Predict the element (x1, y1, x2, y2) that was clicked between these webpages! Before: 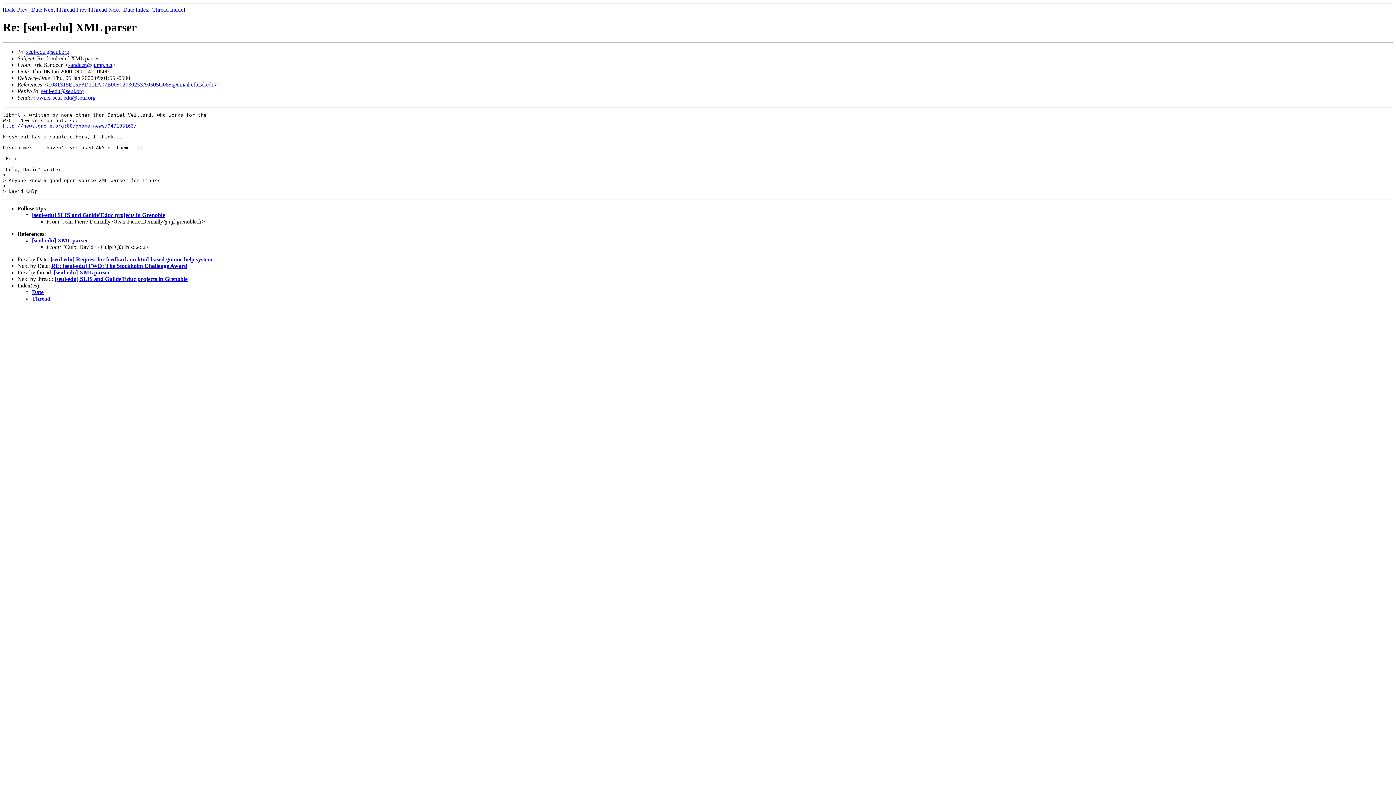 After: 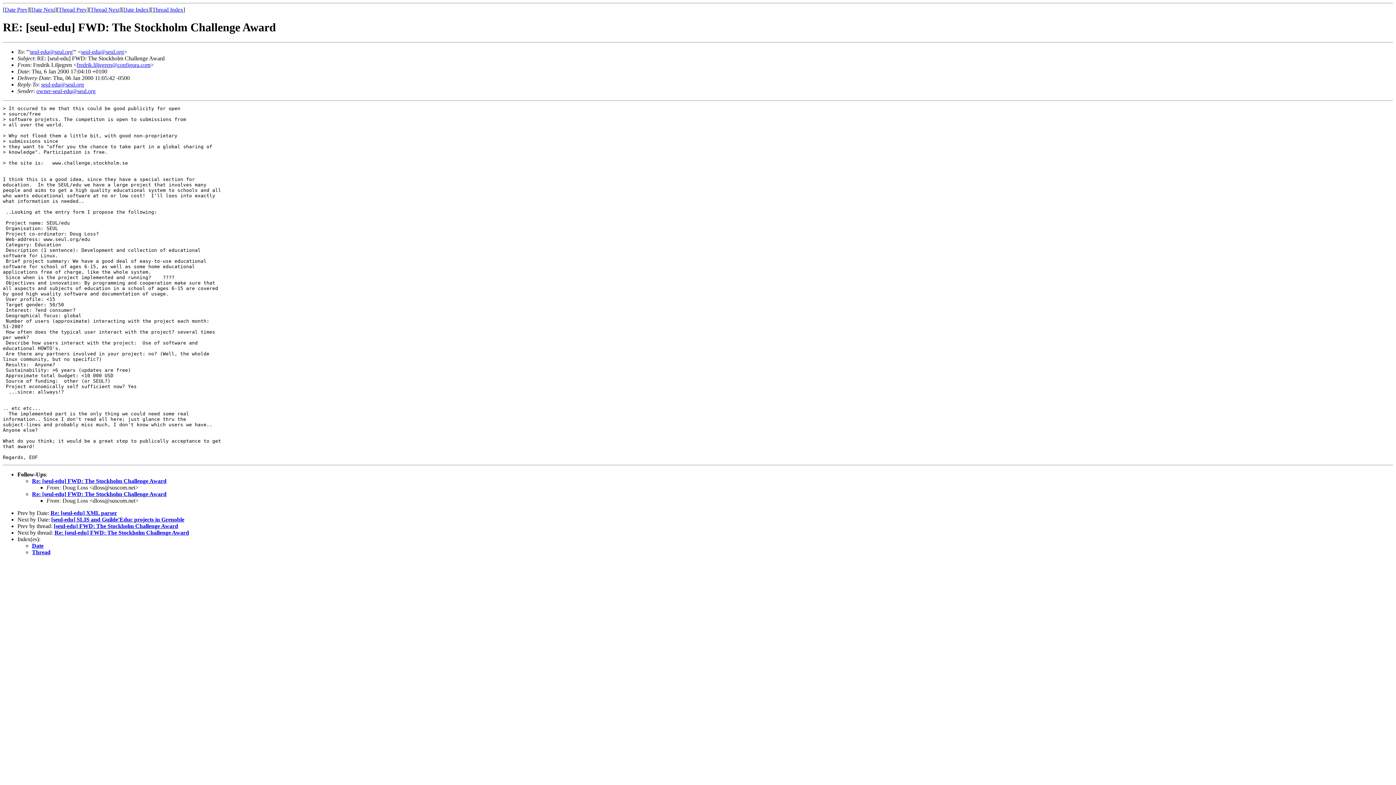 Action: bbox: (31, 6, 54, 12) label: Date Next